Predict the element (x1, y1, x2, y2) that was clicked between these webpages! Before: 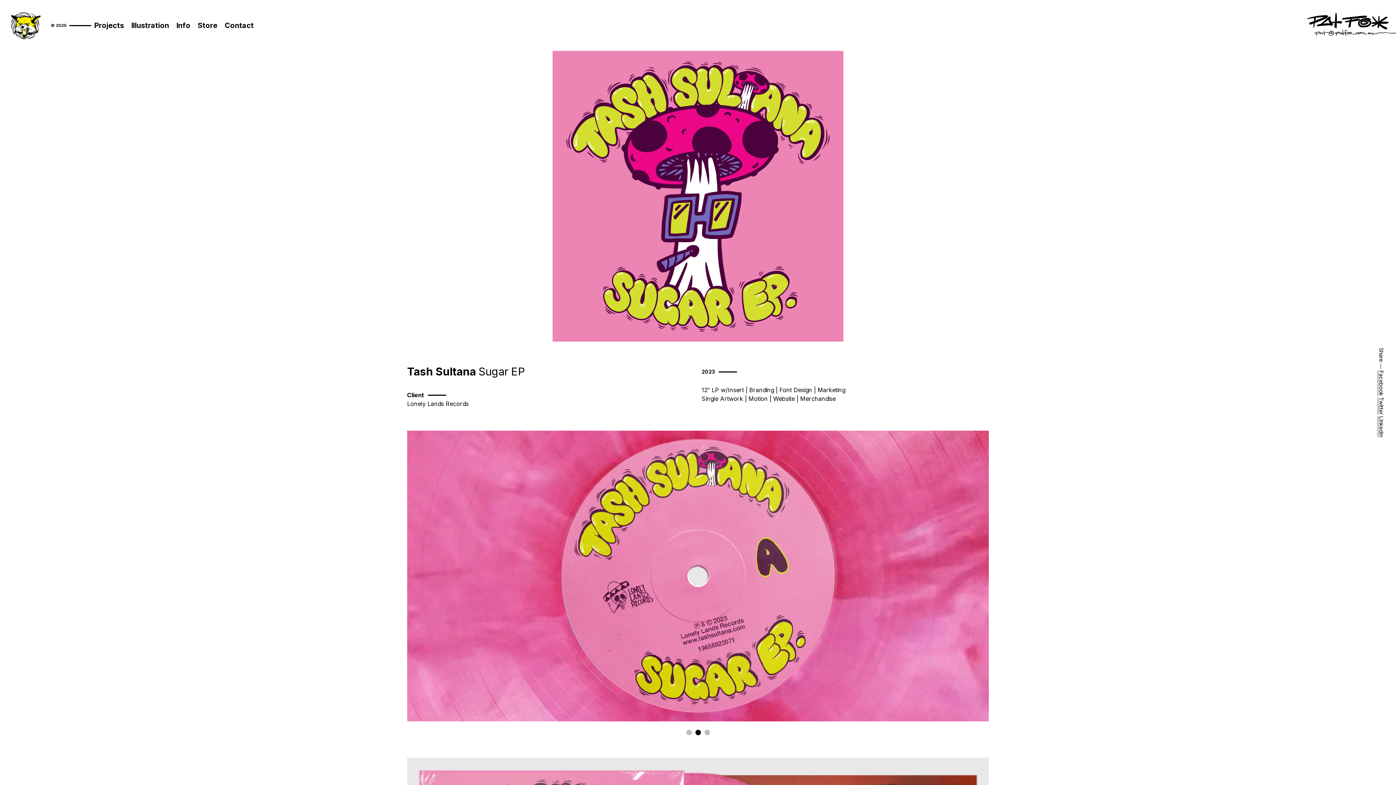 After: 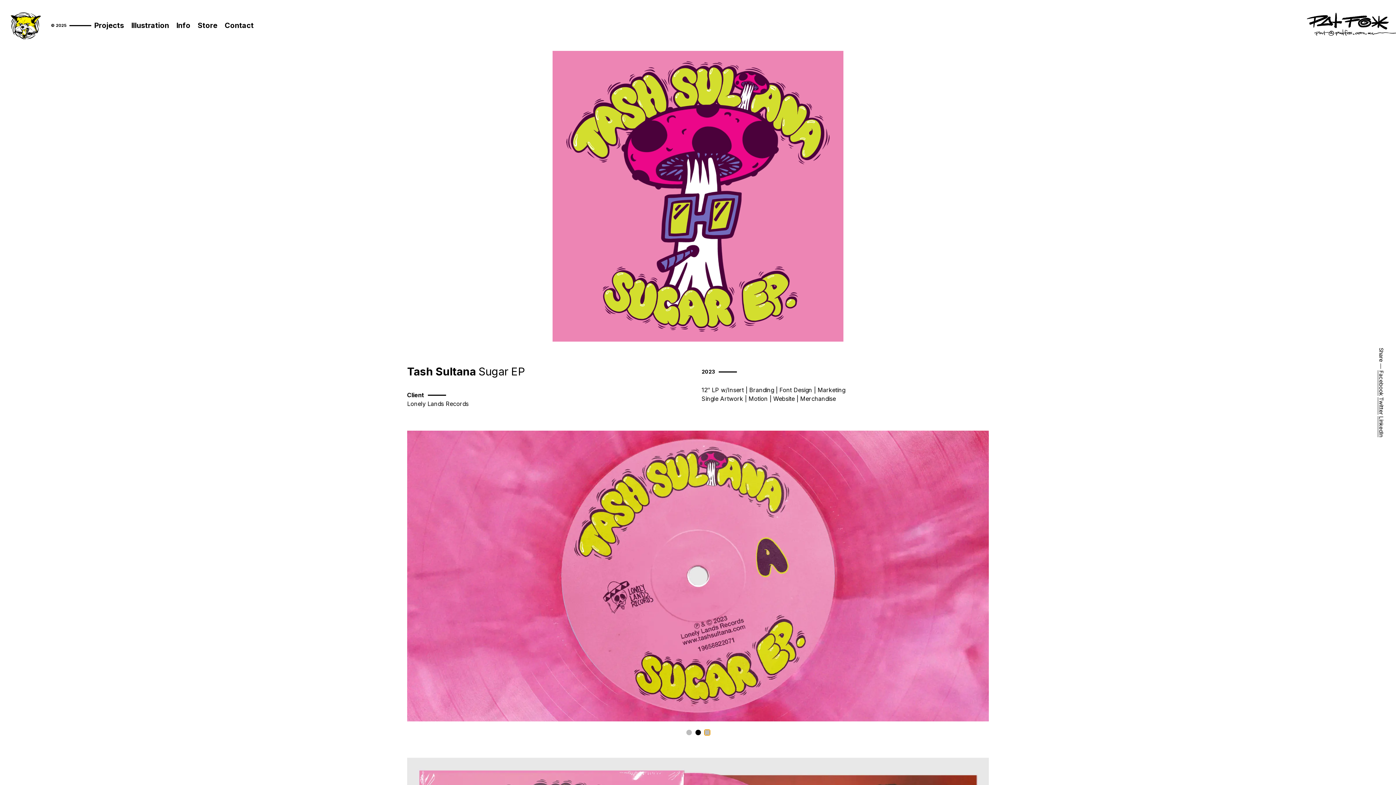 Action: bbox: (704, 730, 710, 735)